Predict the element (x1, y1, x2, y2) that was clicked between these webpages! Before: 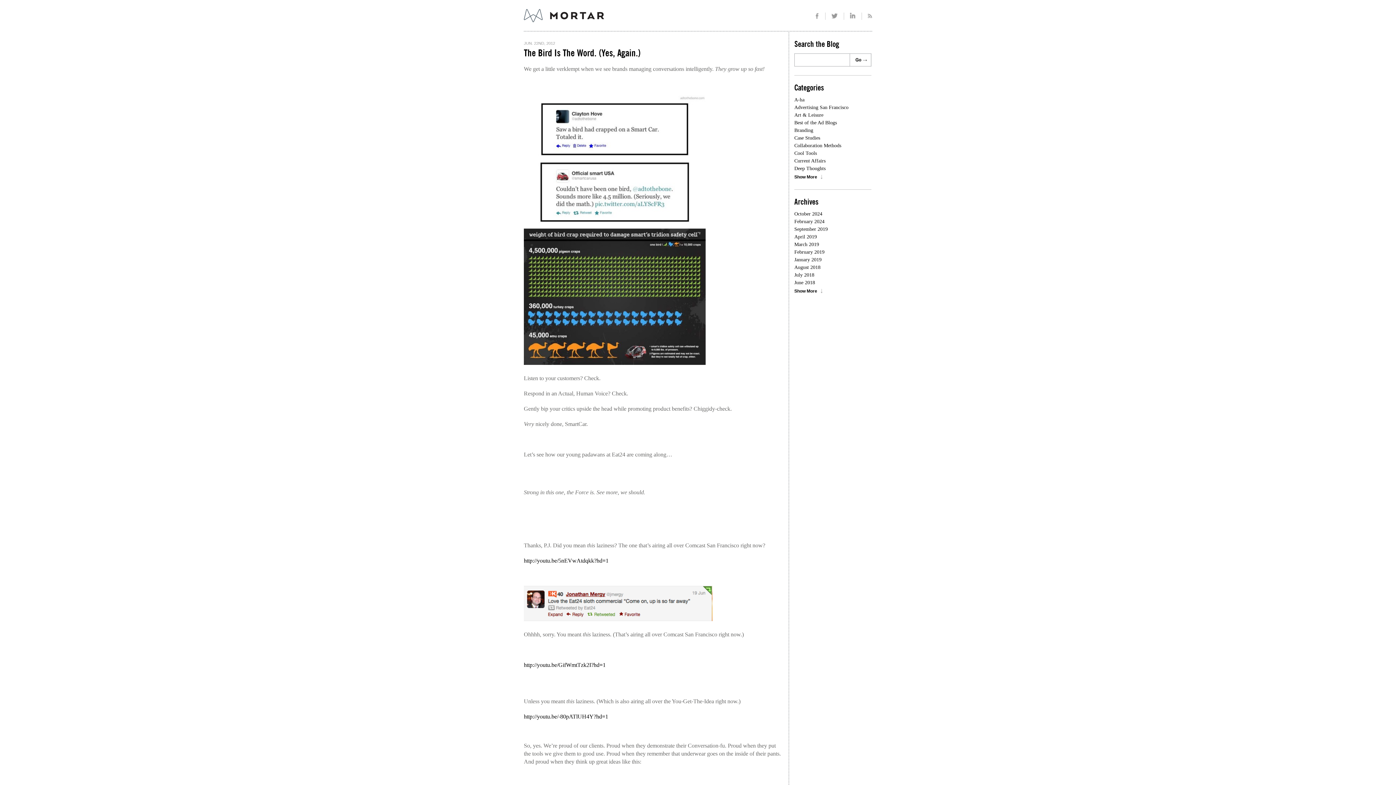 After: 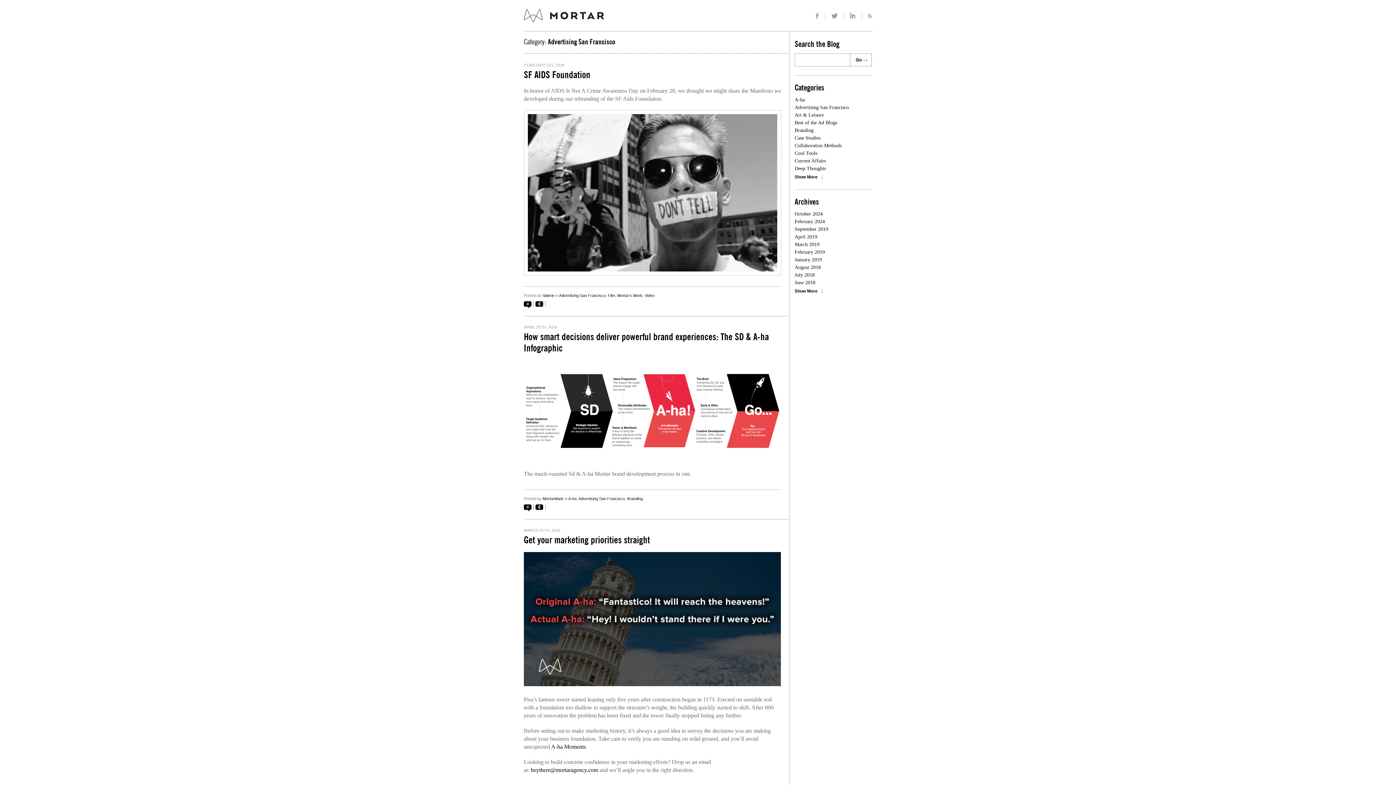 Action: label: Advertising San Francisco bbox: (794, 104, 848, 110)